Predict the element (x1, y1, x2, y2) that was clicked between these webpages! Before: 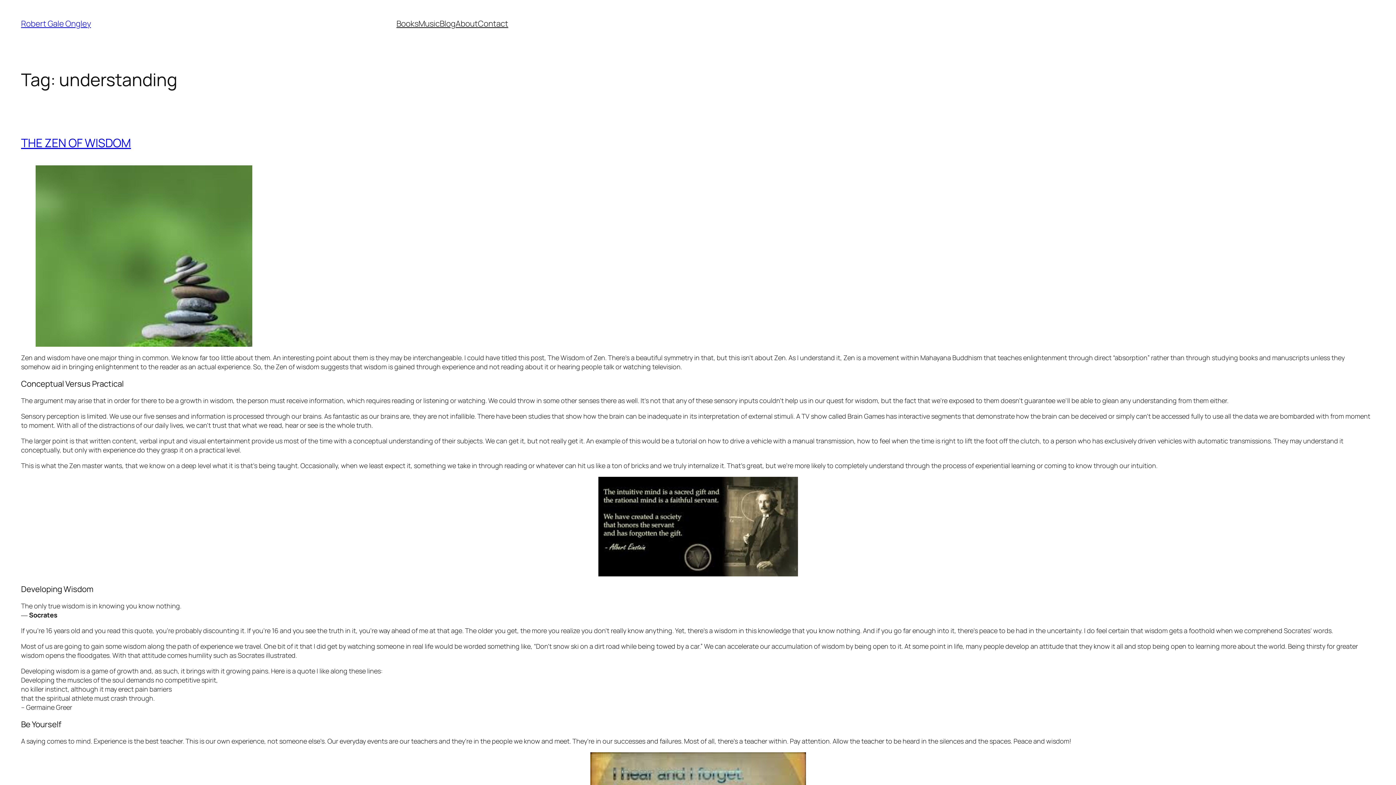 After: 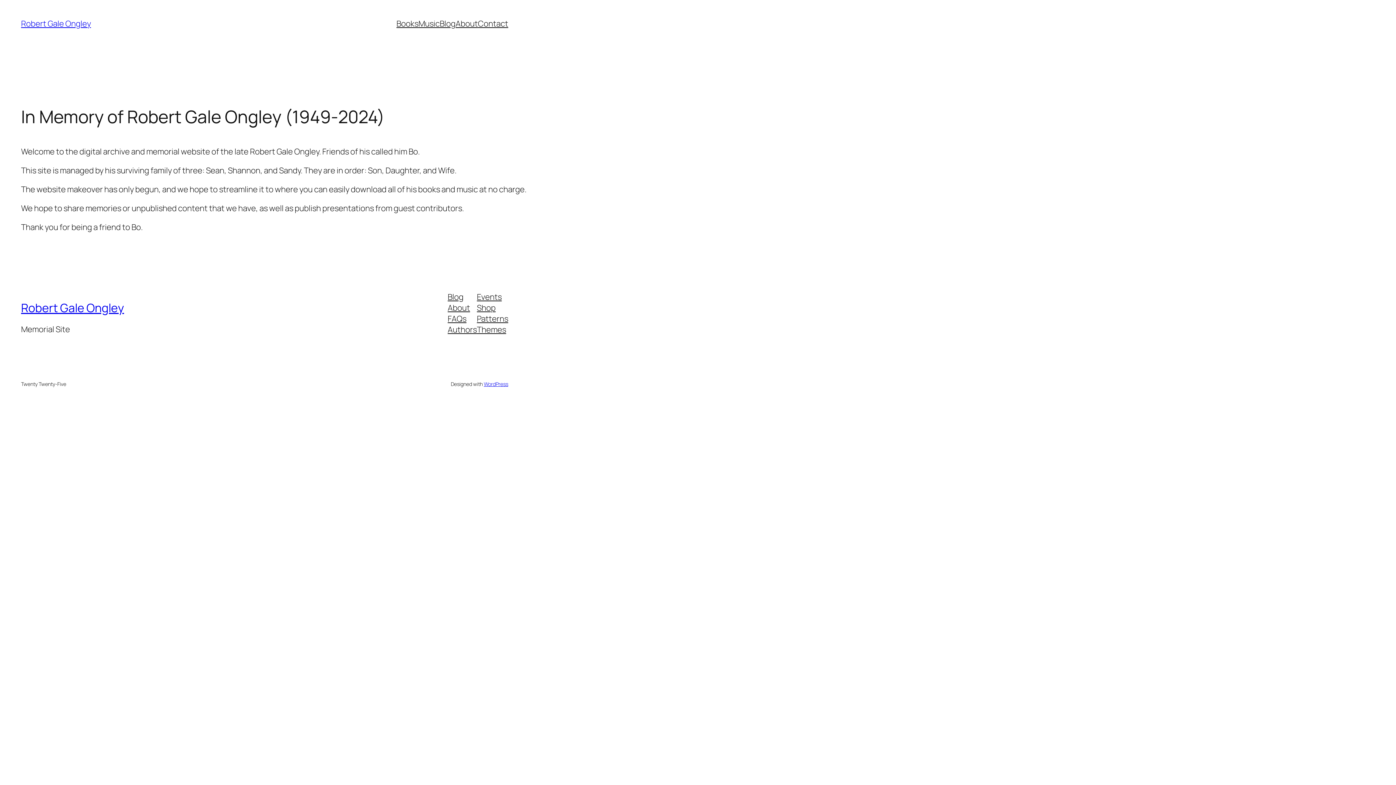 Action: bbox: (21, 18, 90, 29) label: Robert Gale Ongley